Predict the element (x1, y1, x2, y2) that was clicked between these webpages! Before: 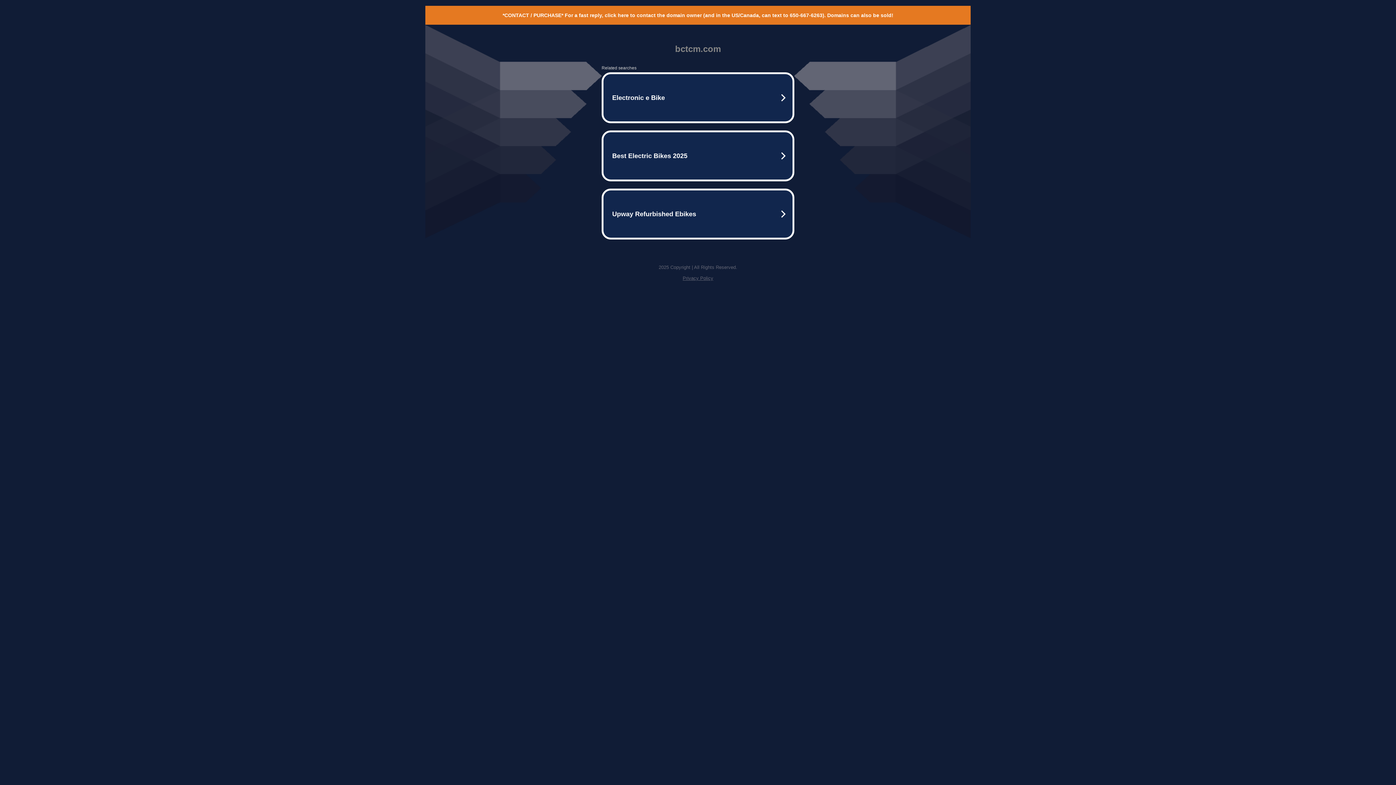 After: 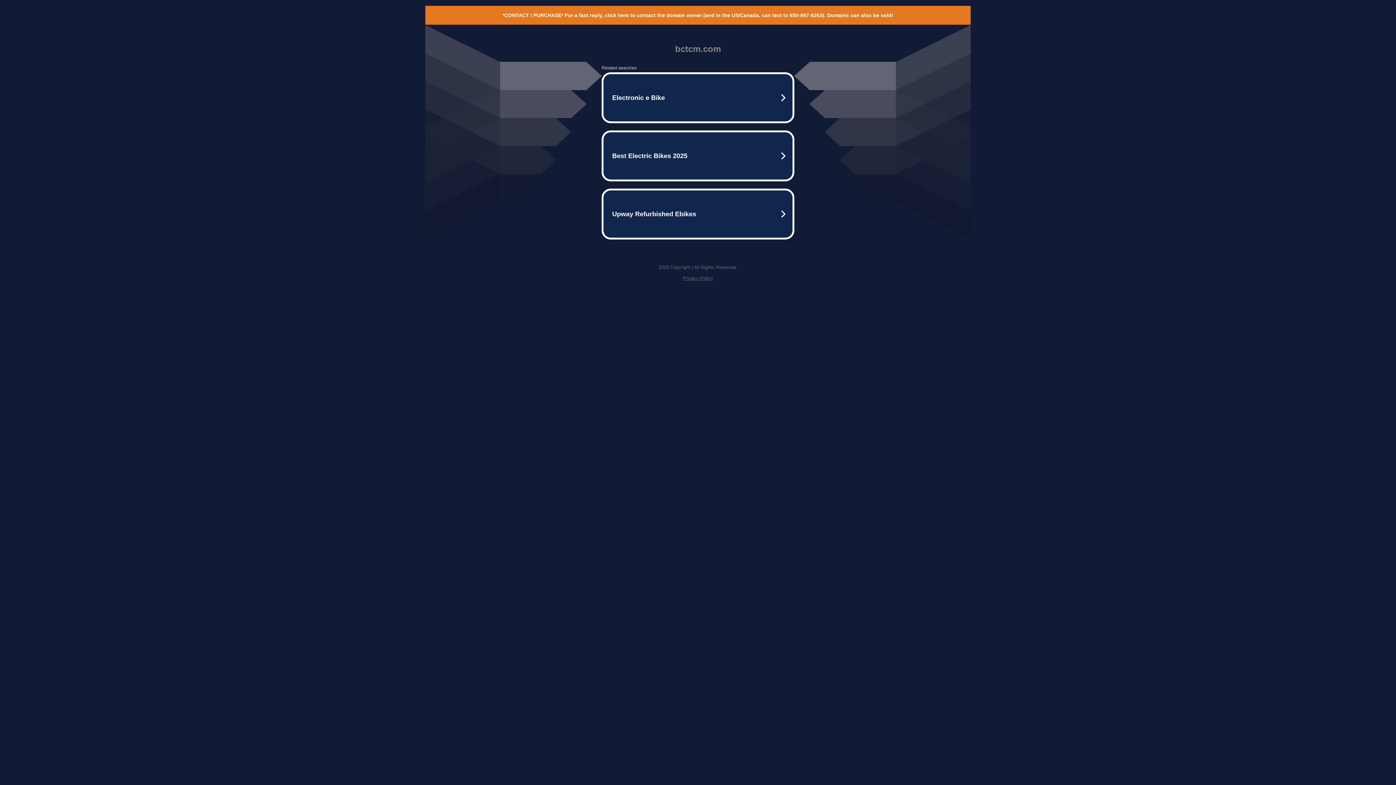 Action: bbox: (502, 12, 893, 18) label: *CONTACT / PURCHASE* For a fast reply, click here to contact the domain owner (and in the US/Canada, can text to 650-667-6263). Domains can also be sold!